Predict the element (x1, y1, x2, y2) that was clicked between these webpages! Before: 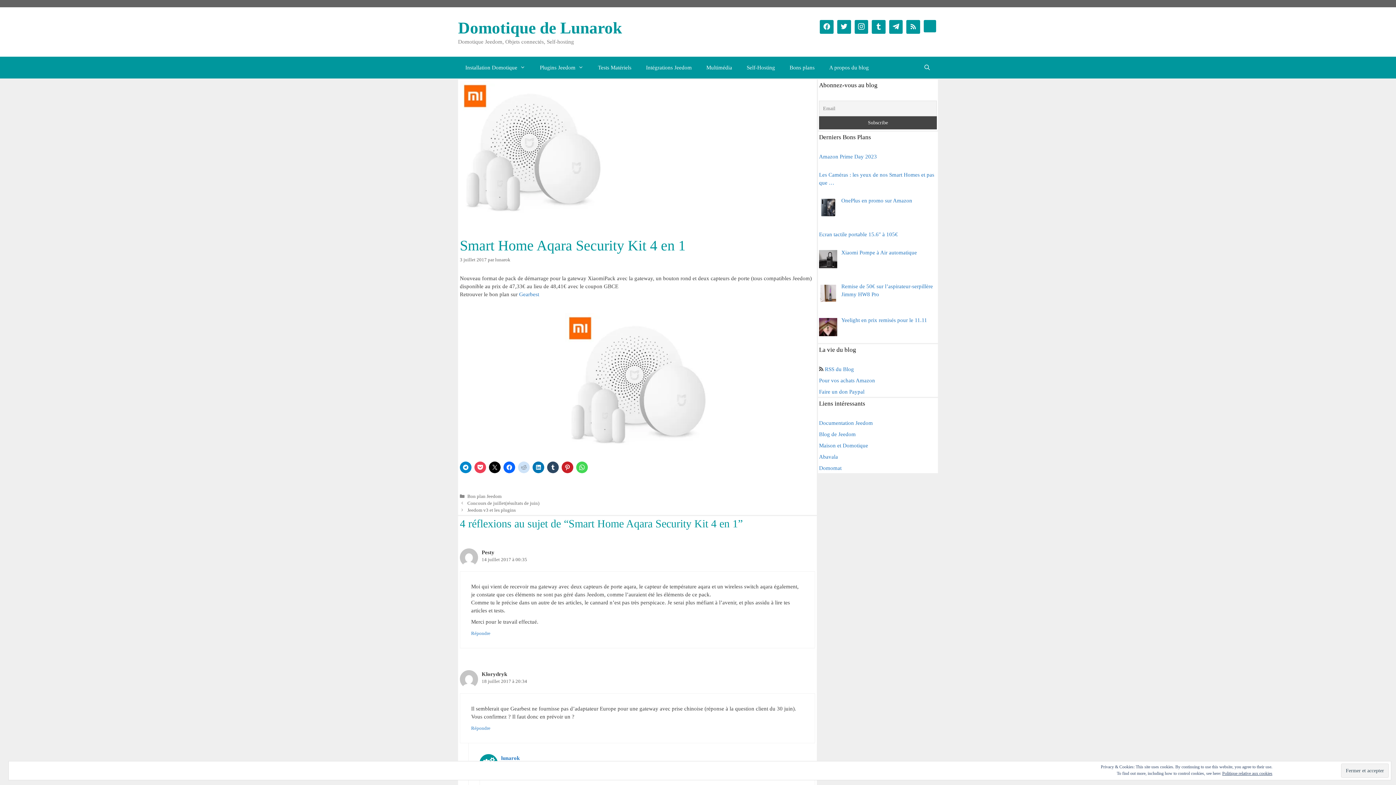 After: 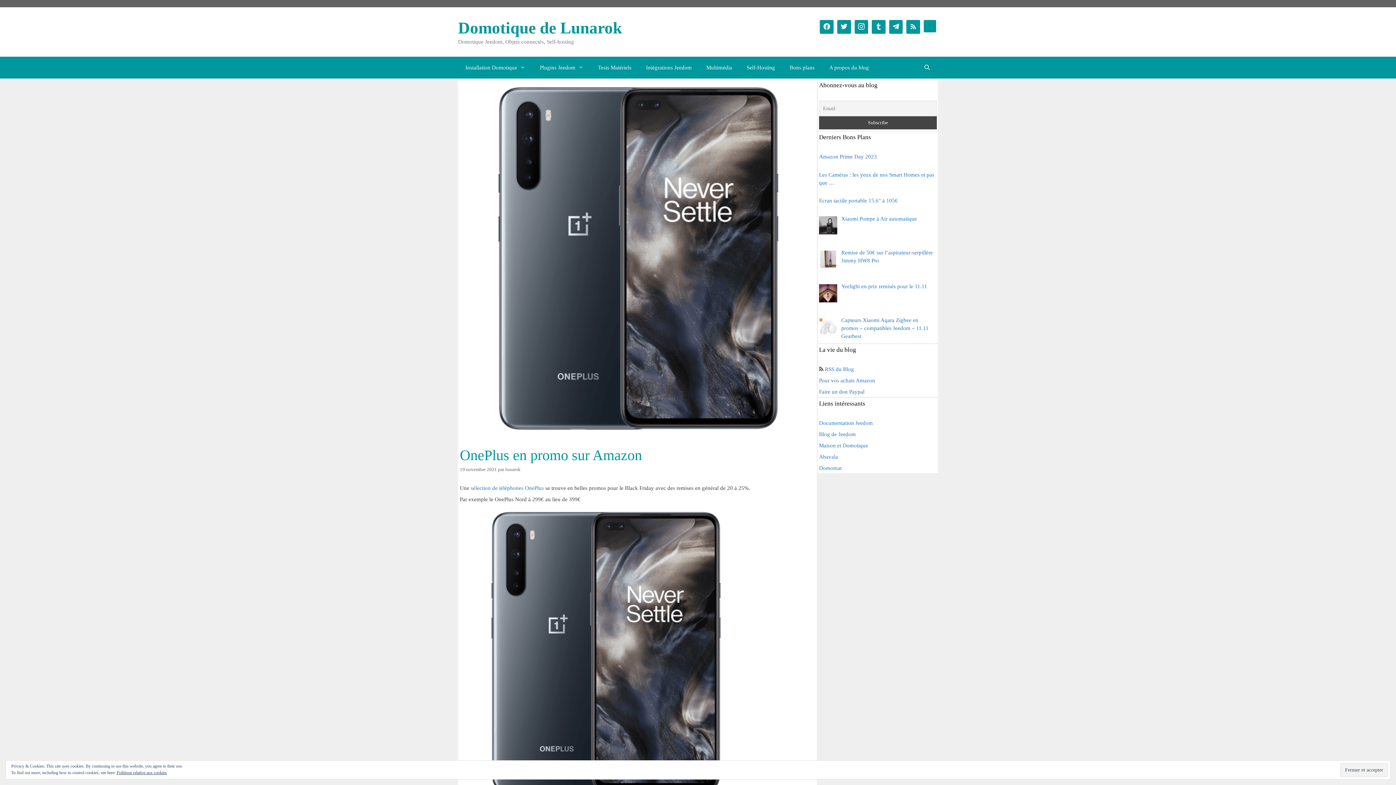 Action: bbox: (841, 197, 912, 203) label: OnePlus en promo sur Amazon